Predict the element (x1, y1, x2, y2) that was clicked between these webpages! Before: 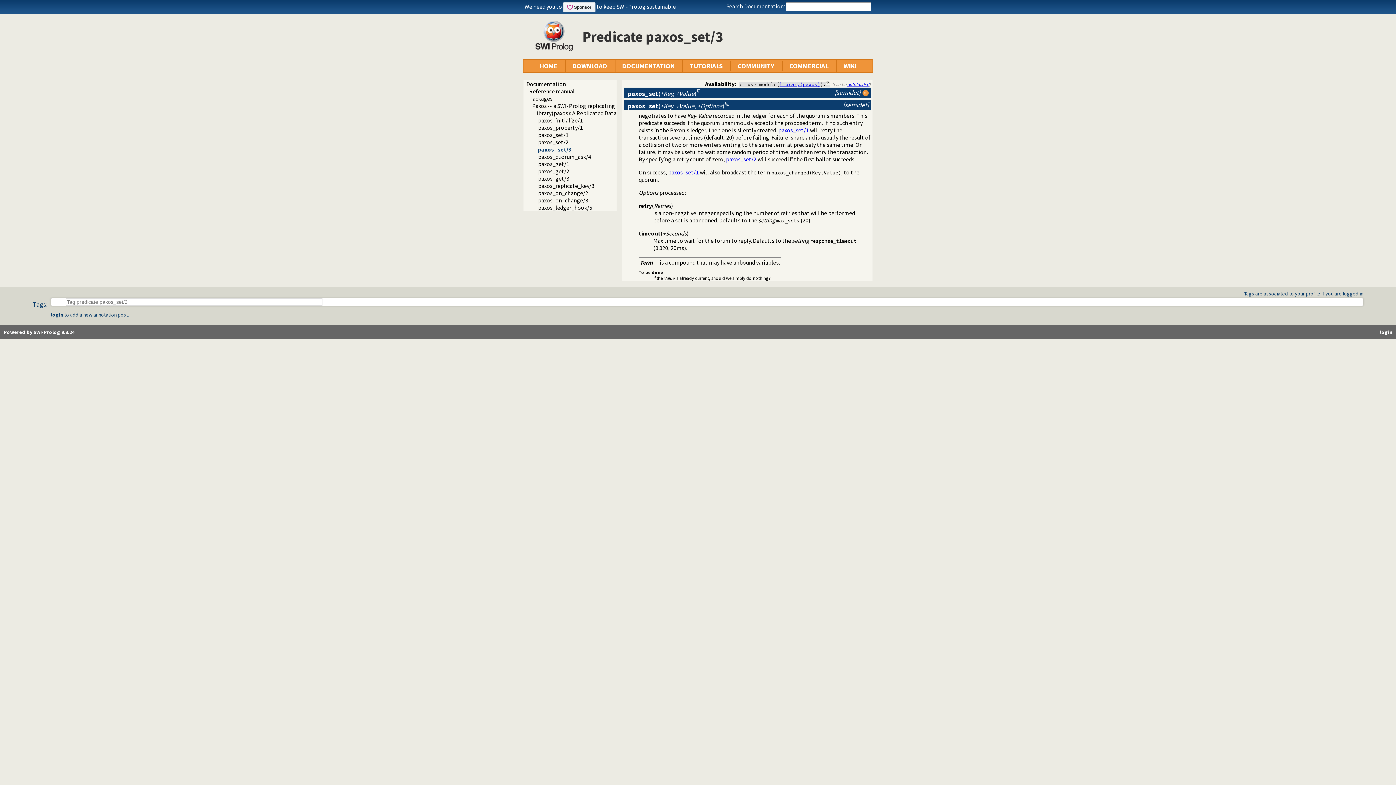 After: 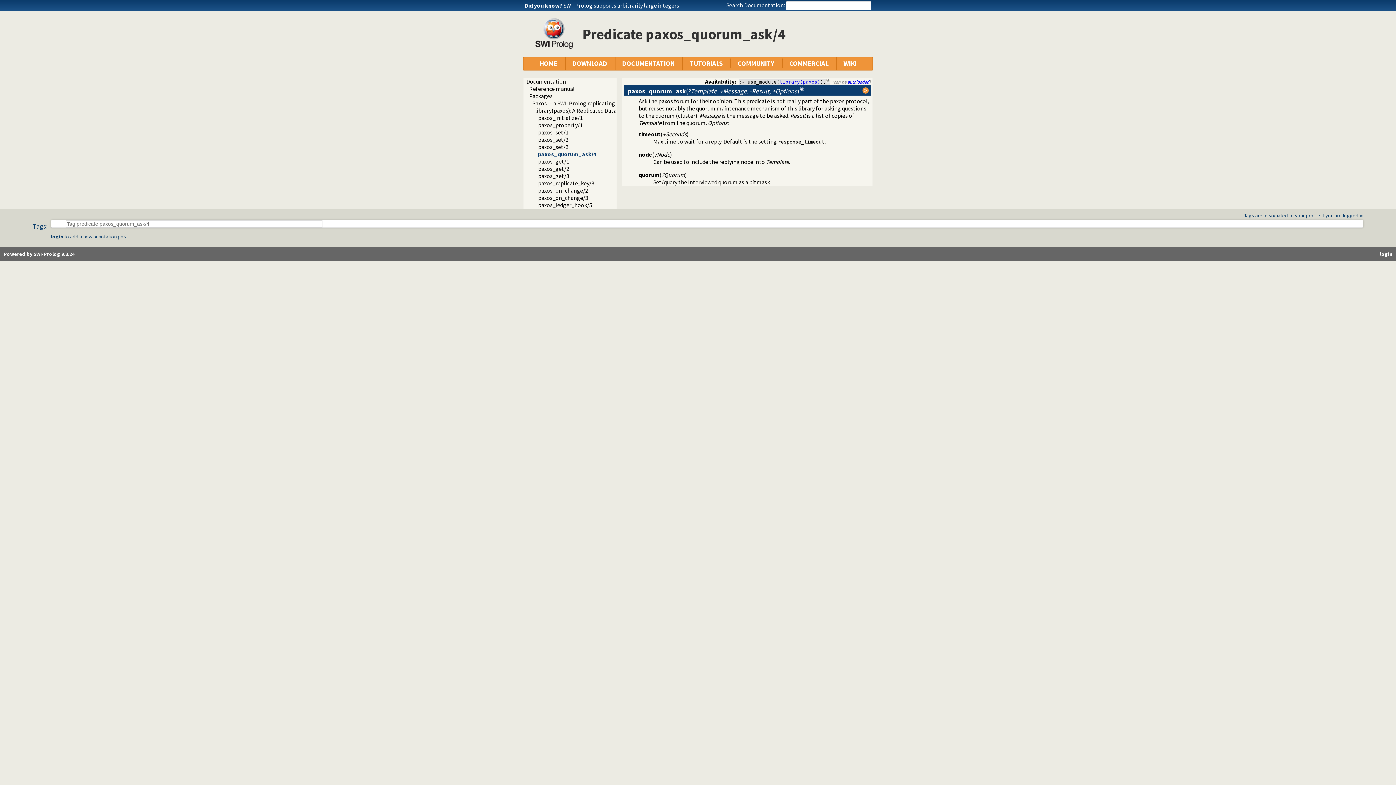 Action: label: paxos_quorum_ask/4 bbox: (538, 153, 591, 160)